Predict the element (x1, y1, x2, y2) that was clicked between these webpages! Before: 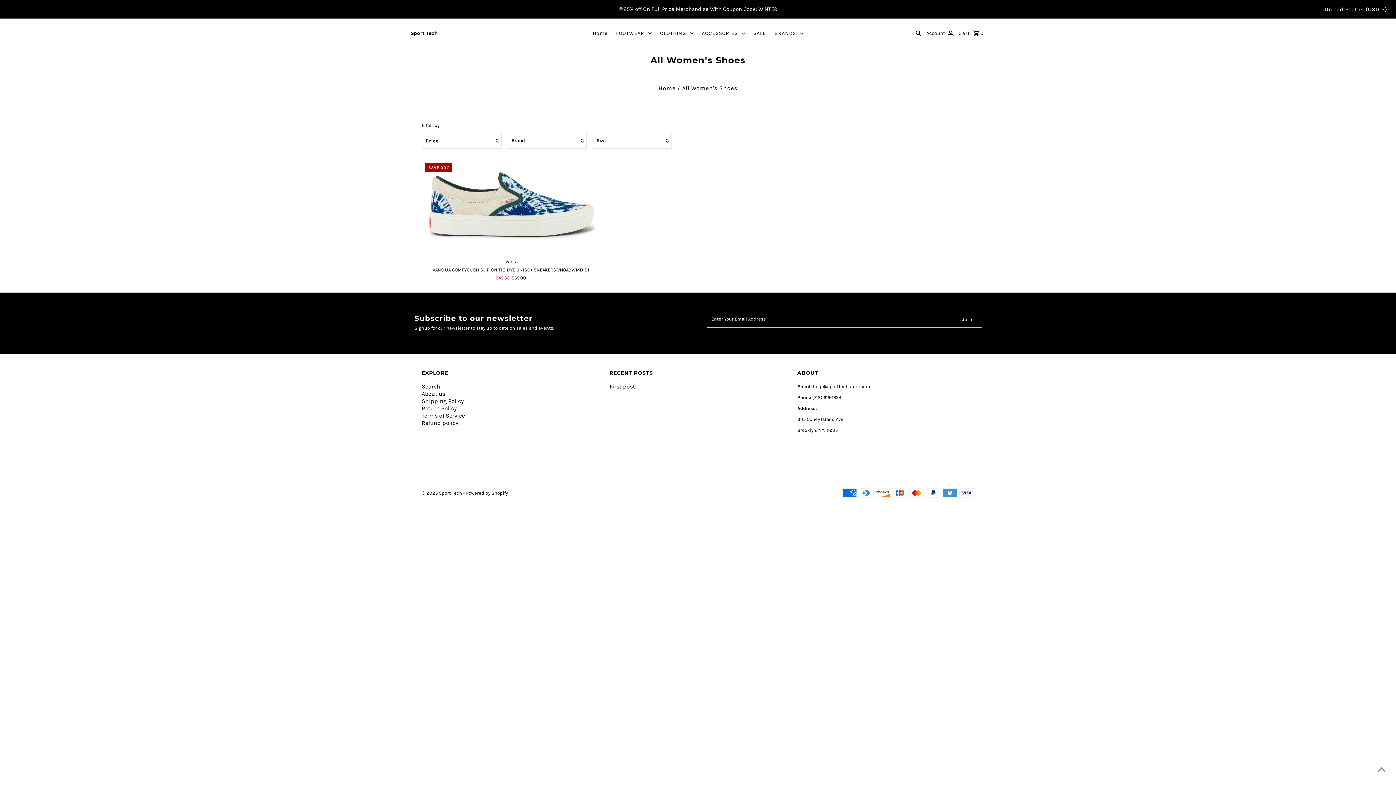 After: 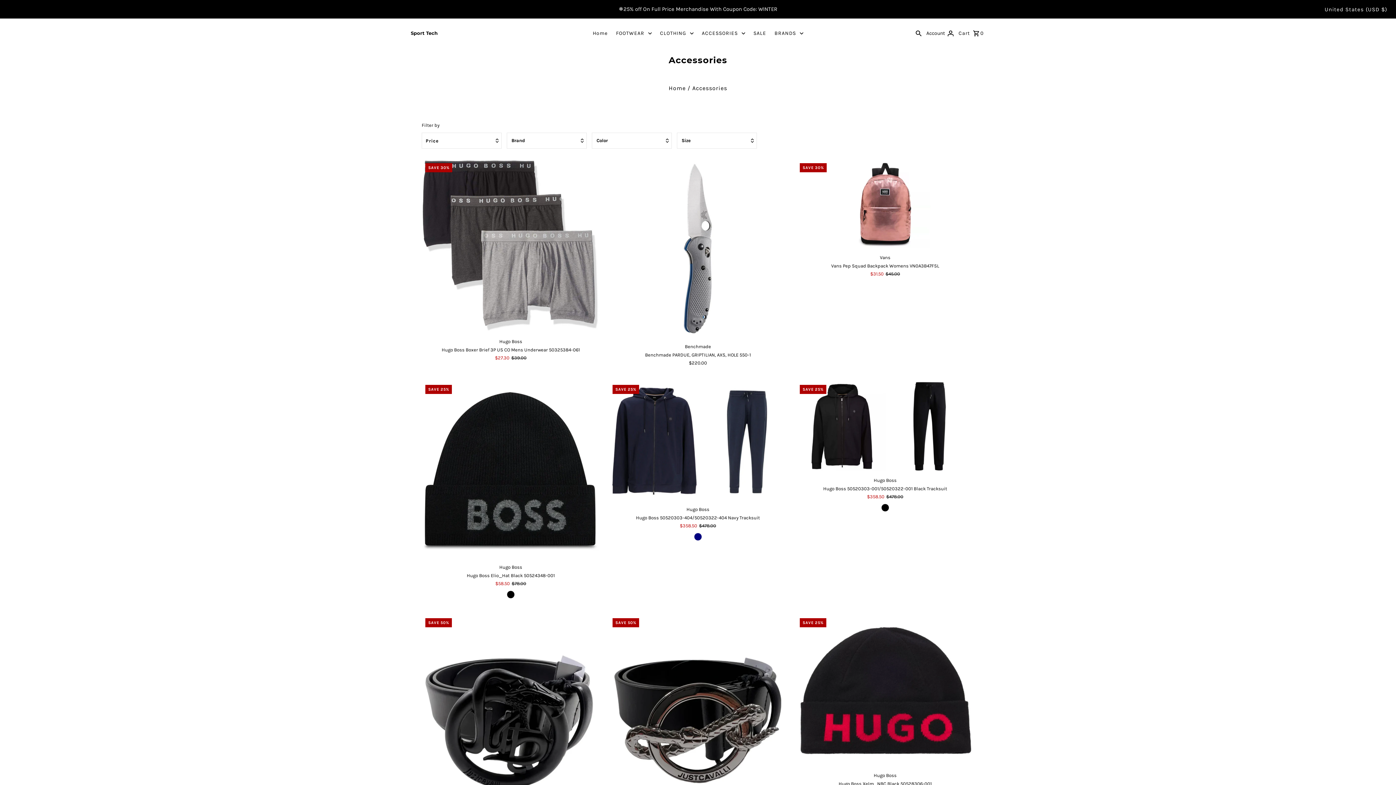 Action: bbox: (698, 26, 748, 39) label: ACCESSORIES